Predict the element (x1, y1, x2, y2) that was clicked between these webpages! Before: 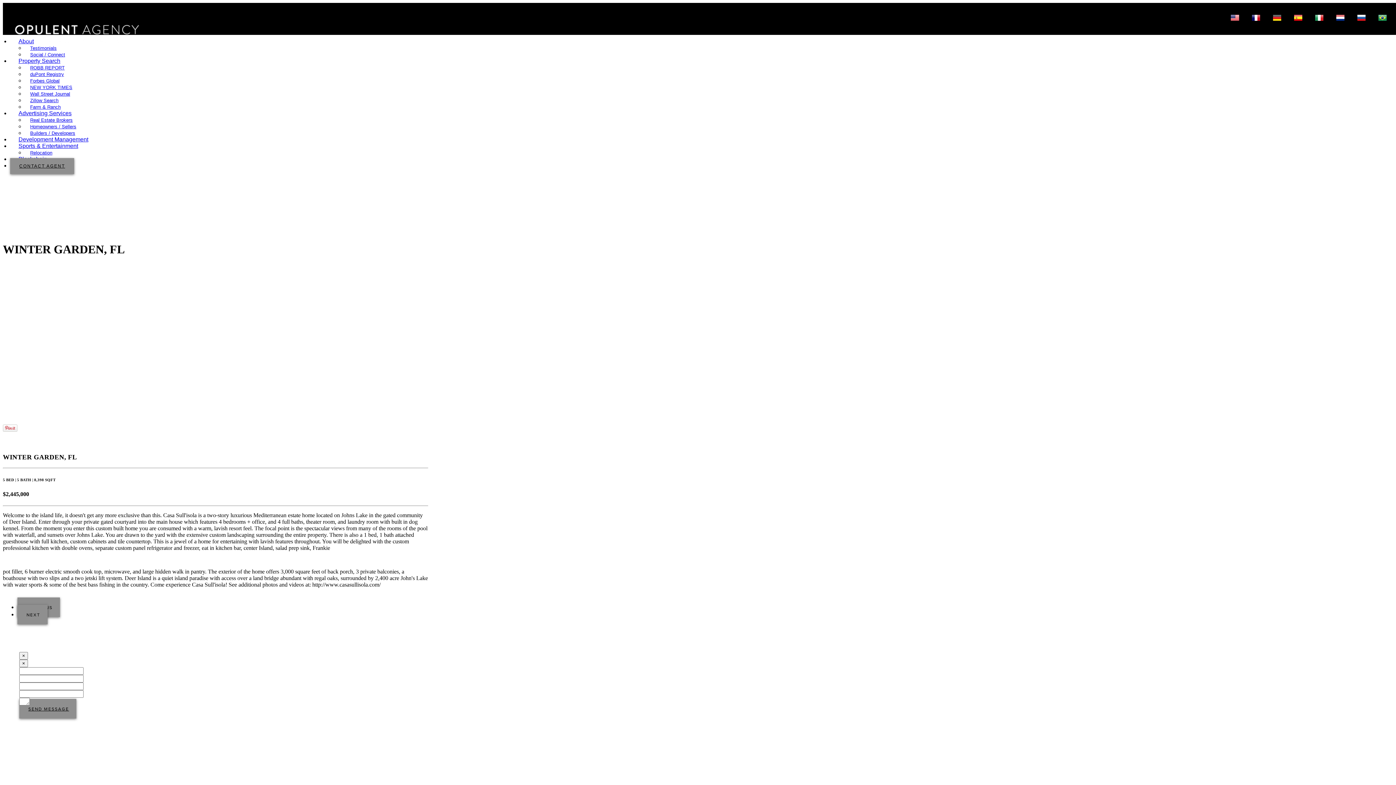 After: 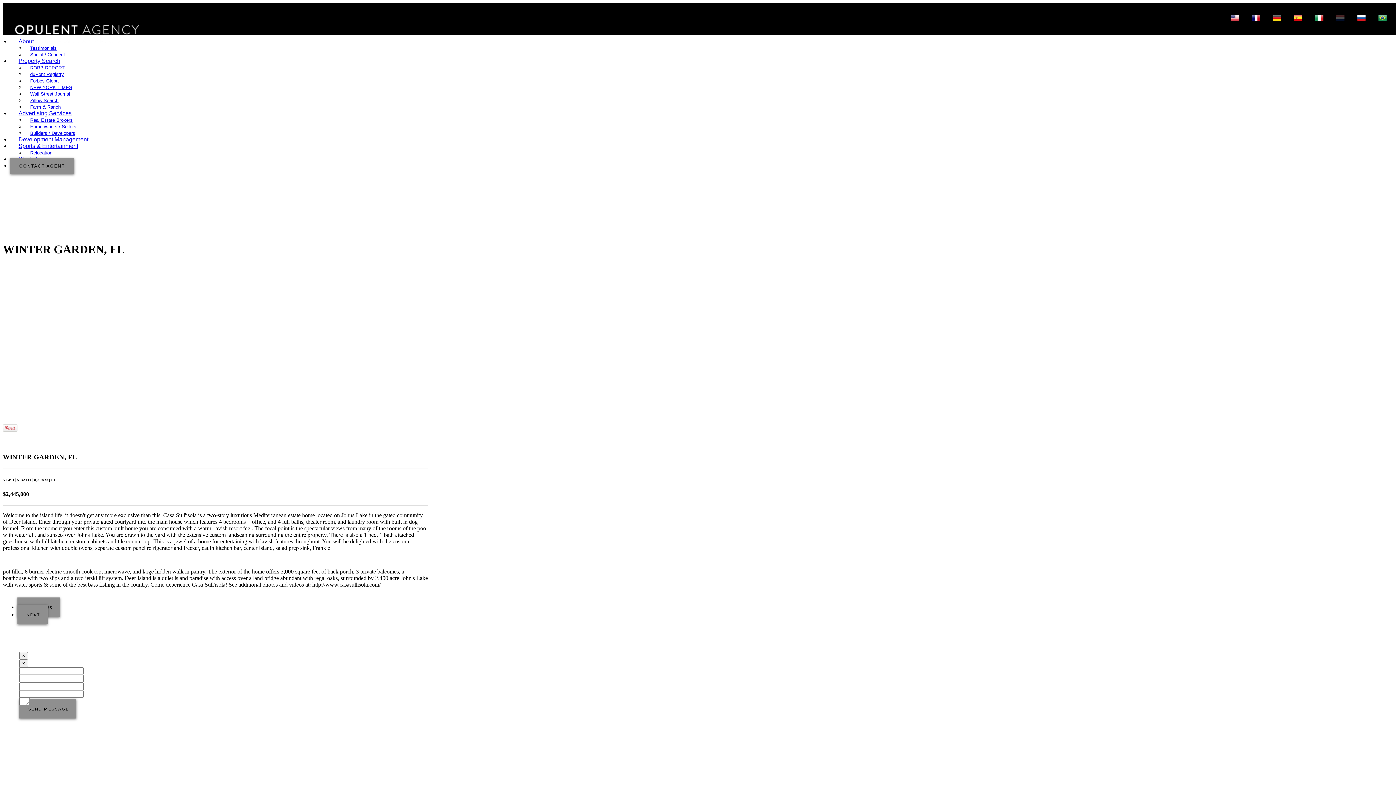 Action: bbox: (1325, 15, 1345, 21)